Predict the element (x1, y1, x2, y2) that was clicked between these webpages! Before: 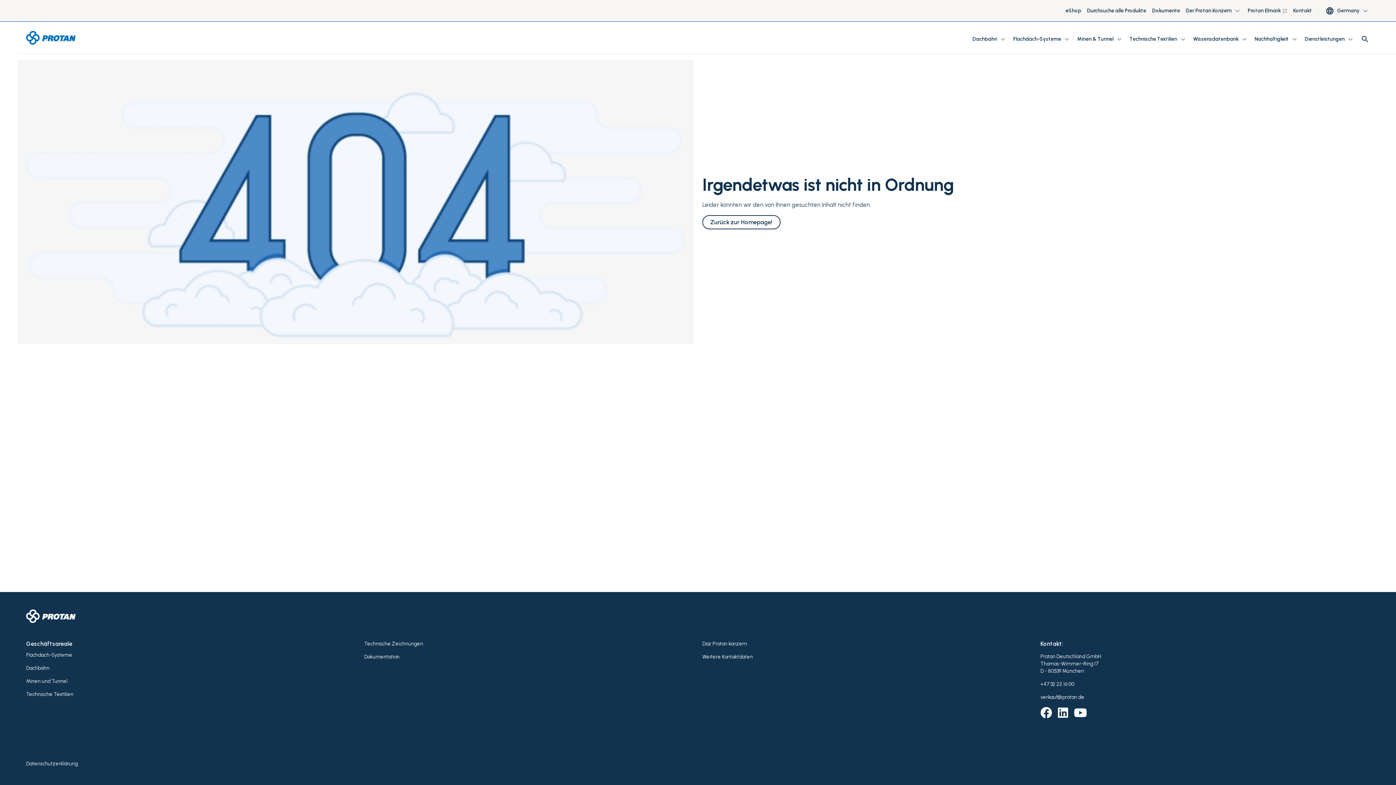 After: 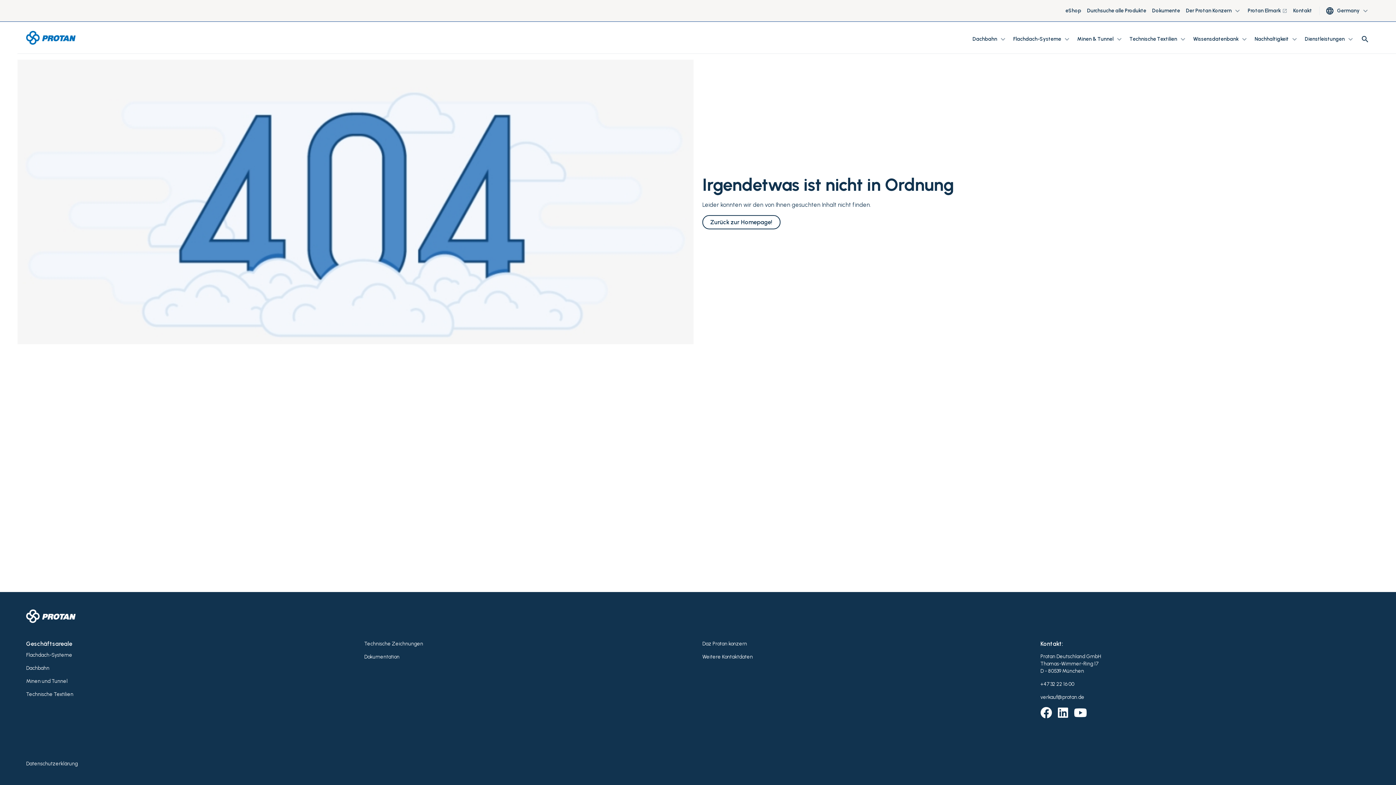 Action: bbox: (1058, 707, 1068, 720)